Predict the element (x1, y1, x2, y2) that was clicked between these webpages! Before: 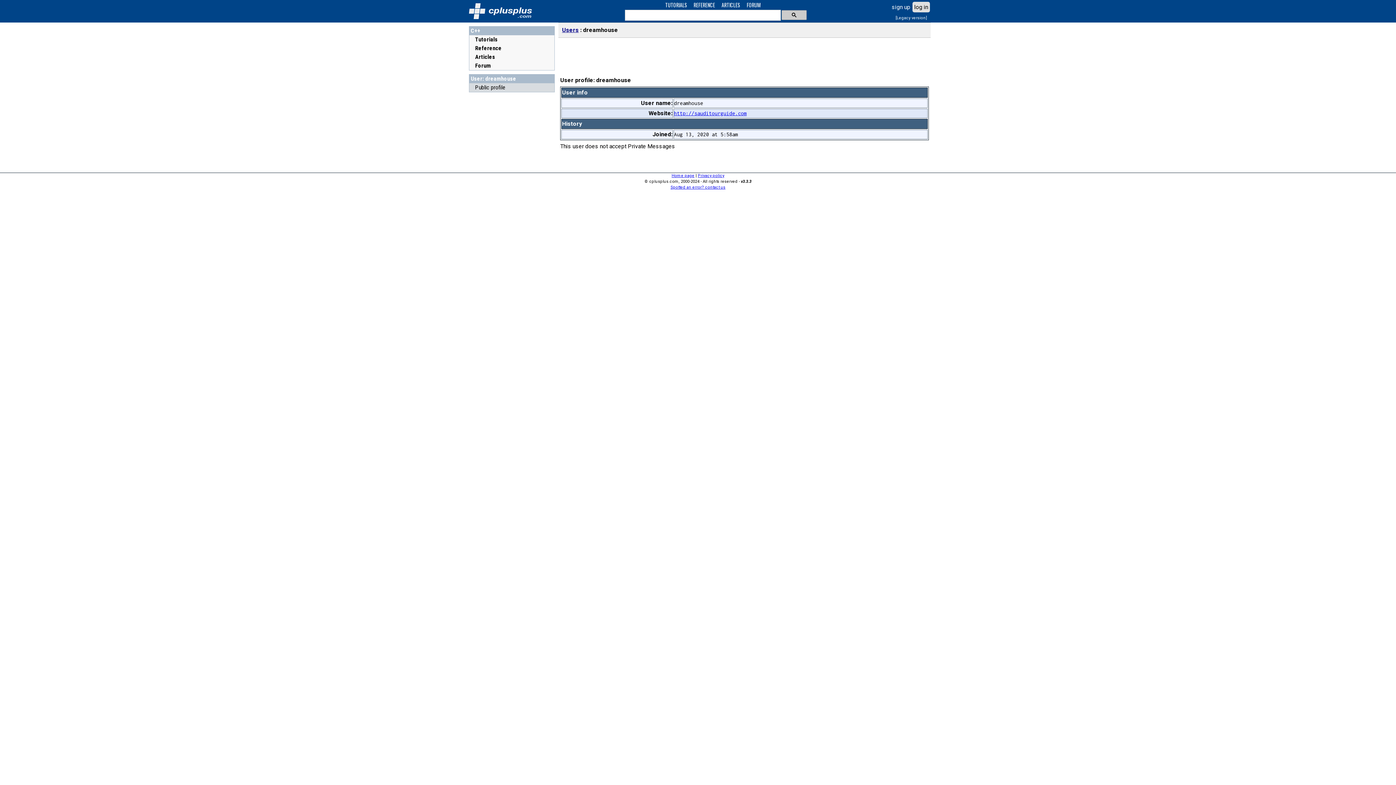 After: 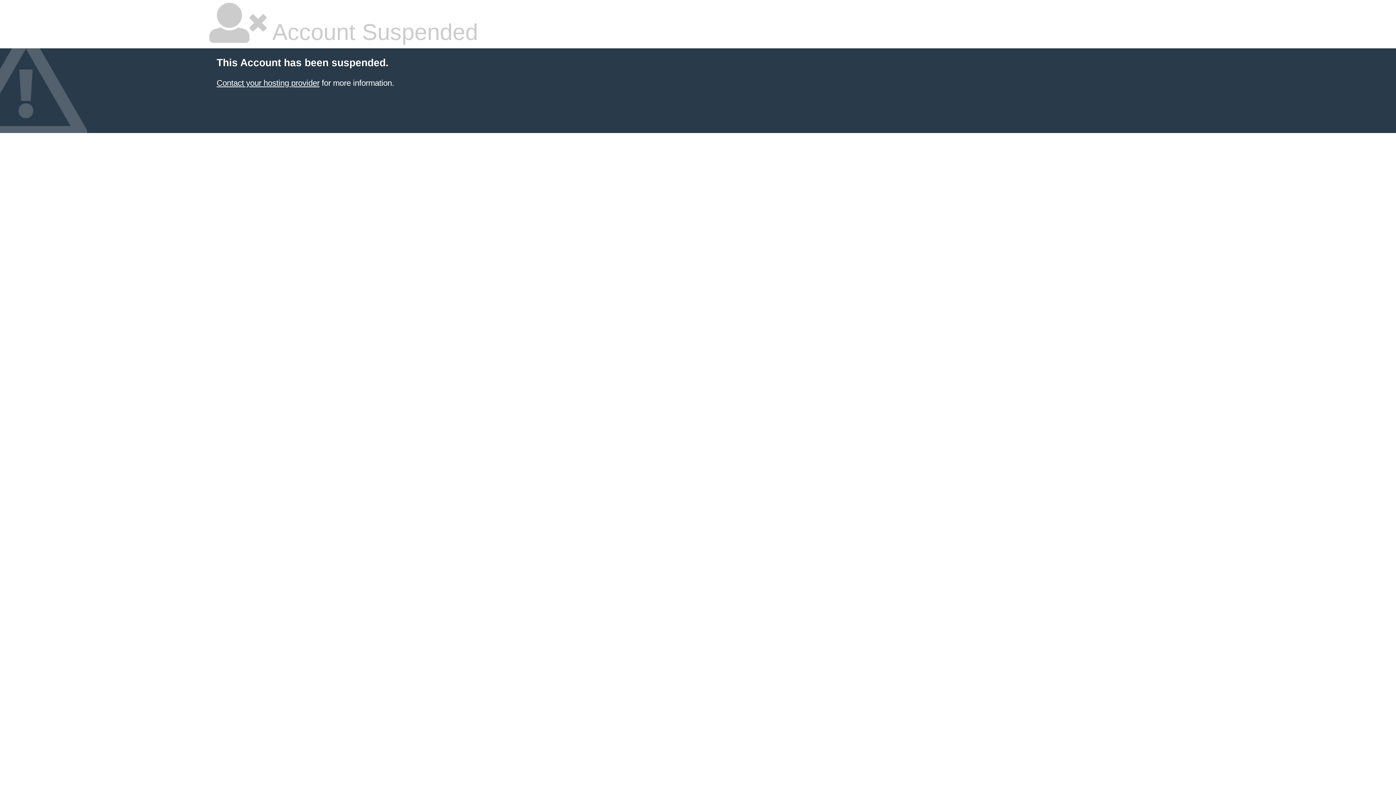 Action: bbox: (674, 110, 746, 116) label: http://sauditourguide.com